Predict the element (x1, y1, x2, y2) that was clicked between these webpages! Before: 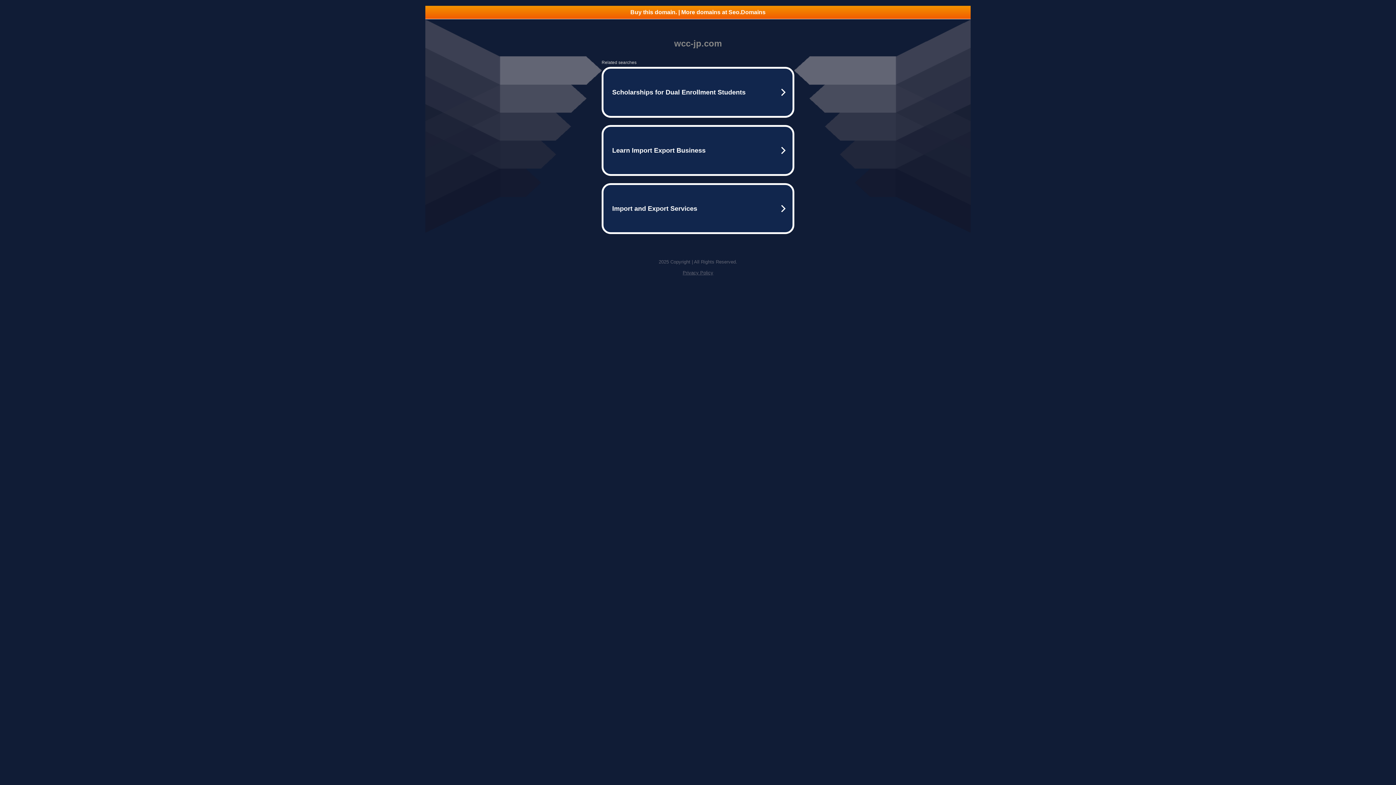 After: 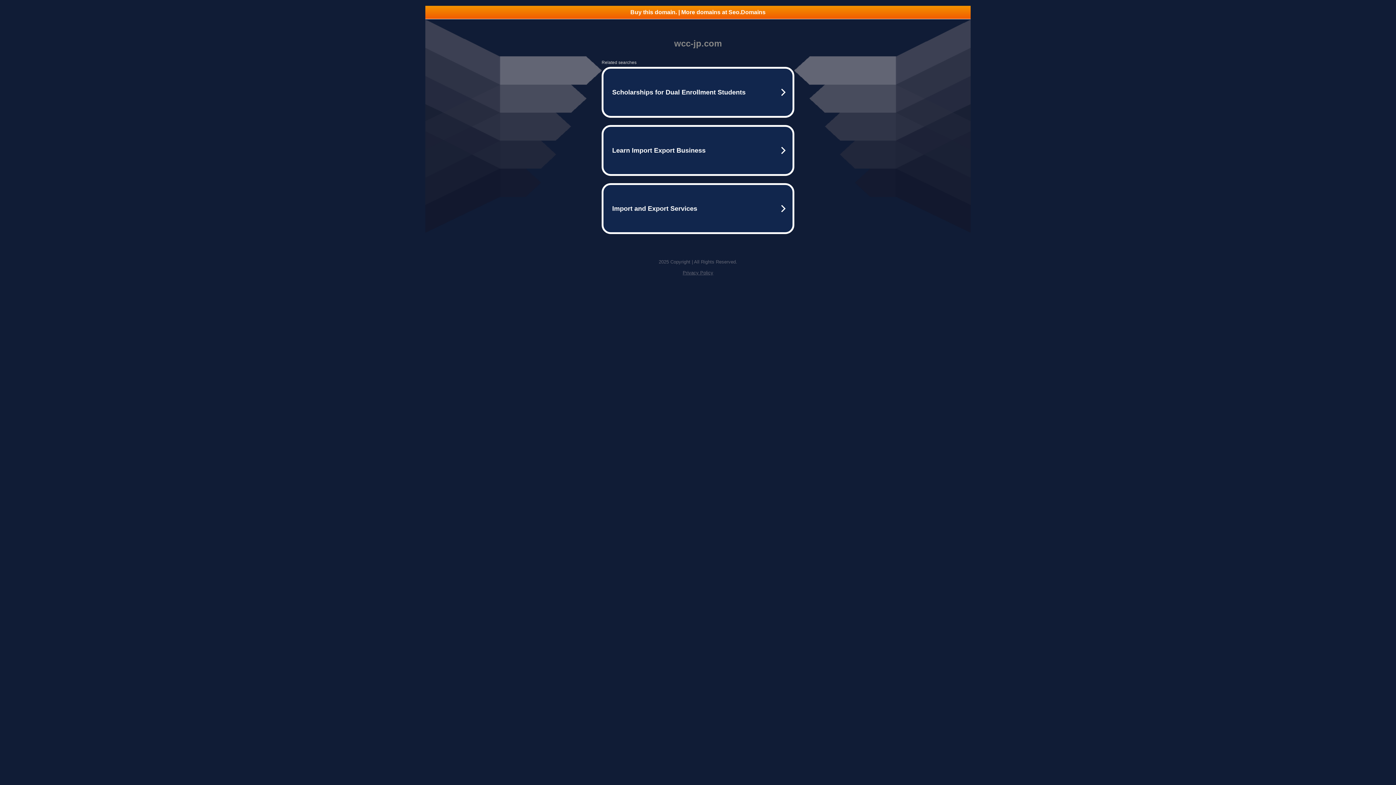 Action: label: Buy this domain. | More domains at Seo.Domains bbox: (425, 5, 970, 18)